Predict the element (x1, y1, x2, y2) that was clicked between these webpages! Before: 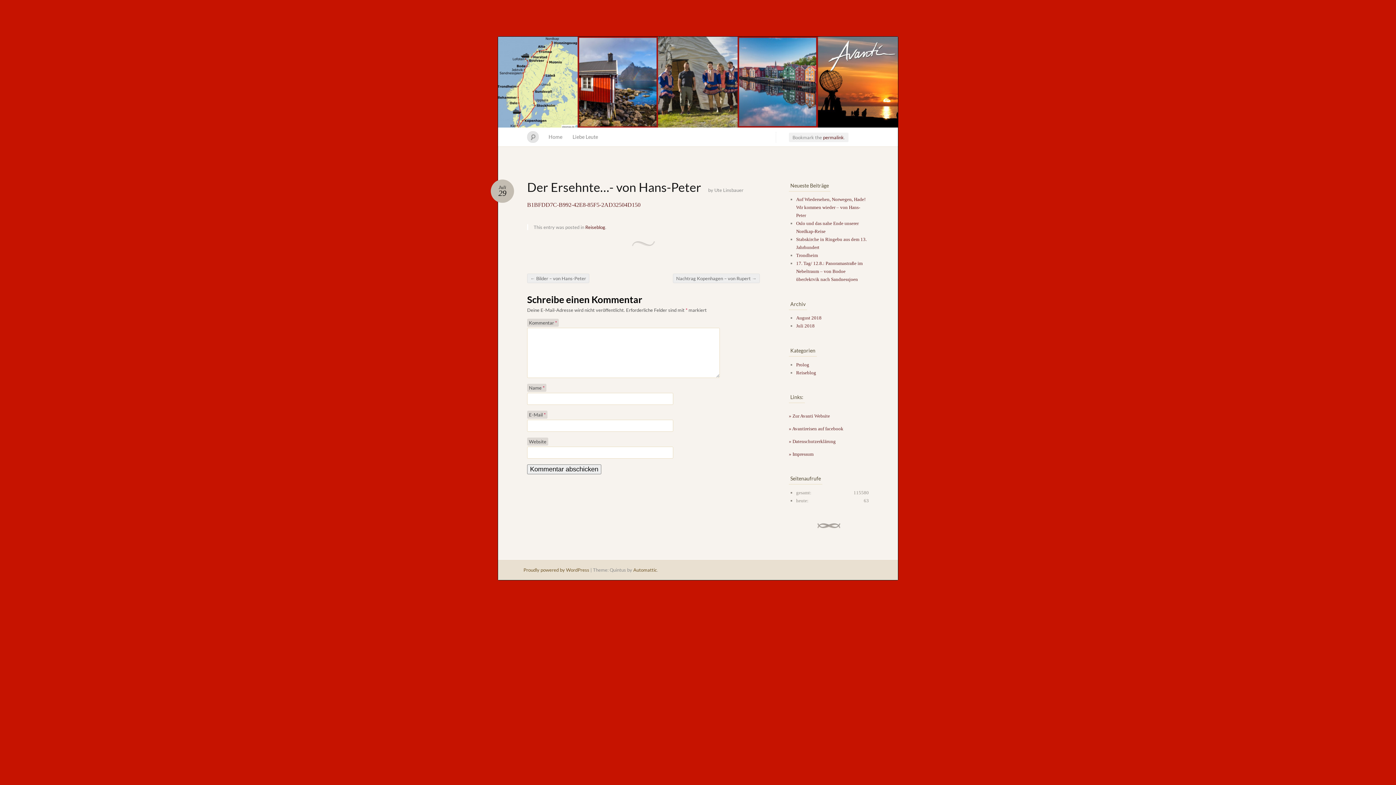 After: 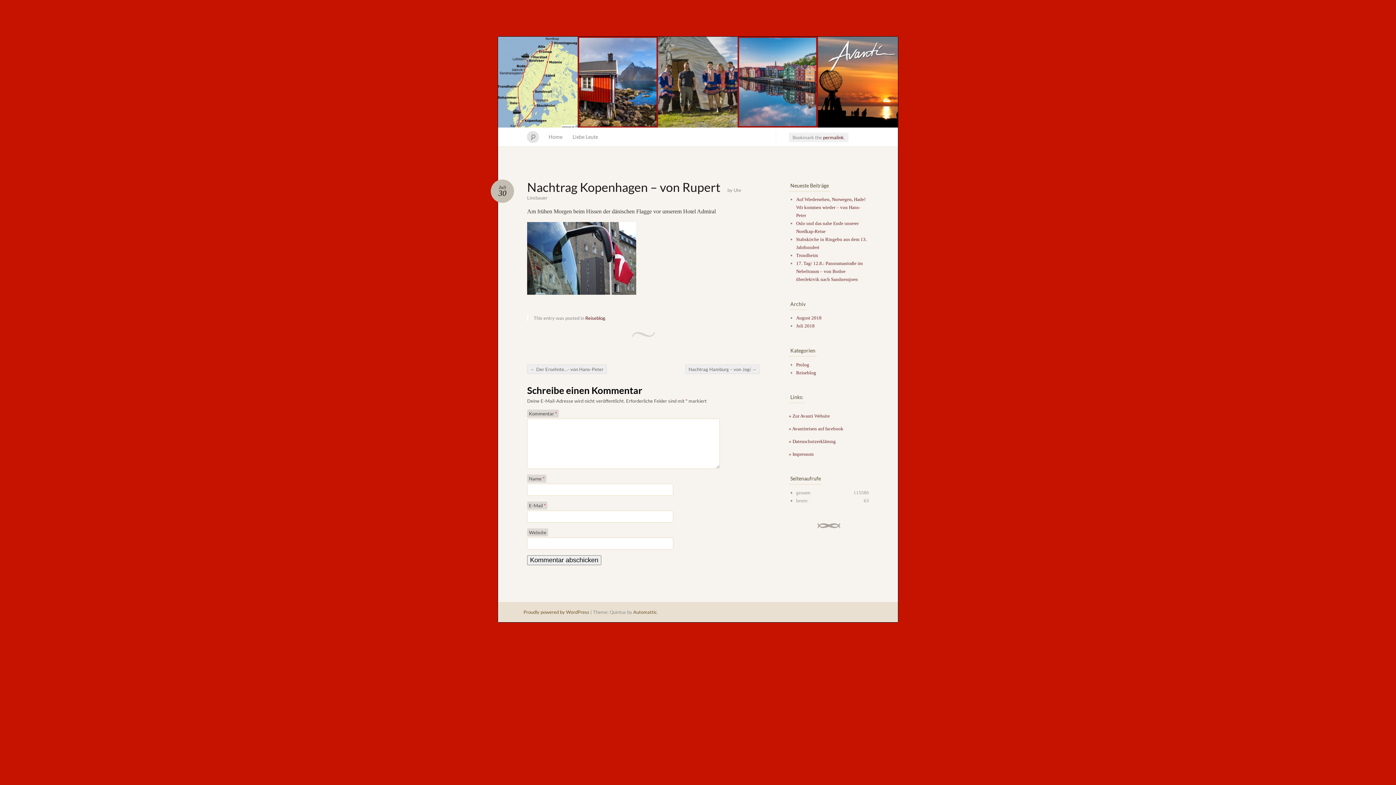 Action: label: Nachtrag Kopenhagen – von Rupert → bbox: (673, 273, 760, 283)